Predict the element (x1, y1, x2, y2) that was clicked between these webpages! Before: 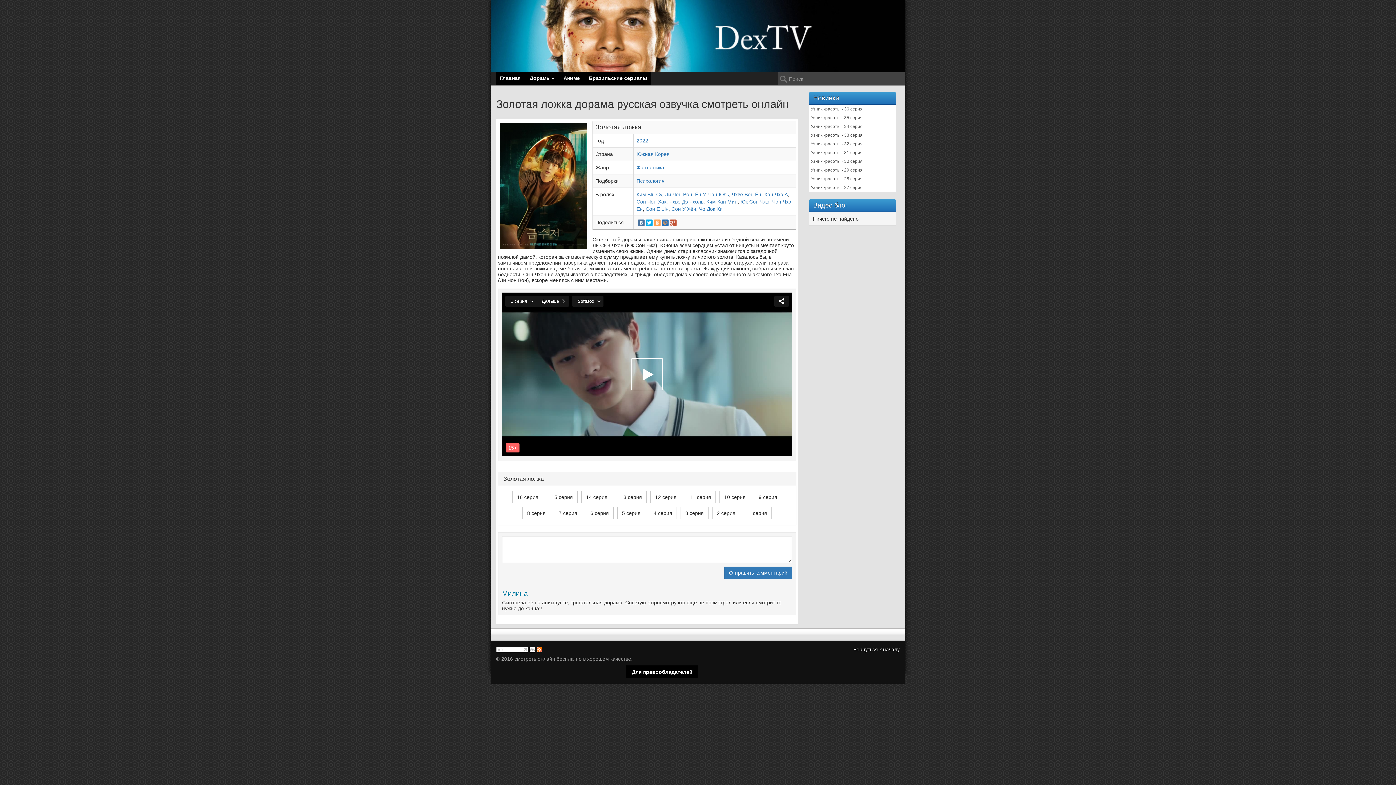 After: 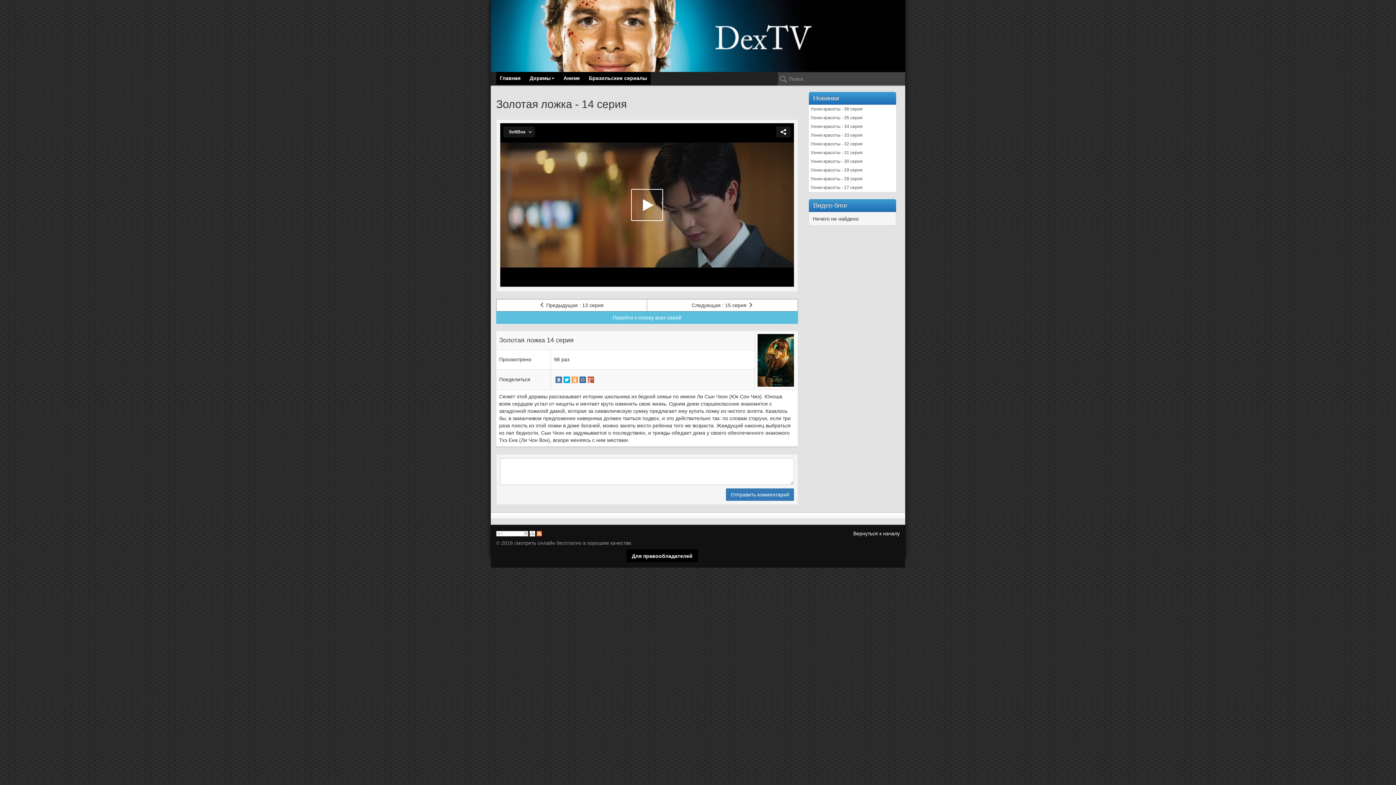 Action: bbox: (581, 491, 612, 503) label: 14 серия